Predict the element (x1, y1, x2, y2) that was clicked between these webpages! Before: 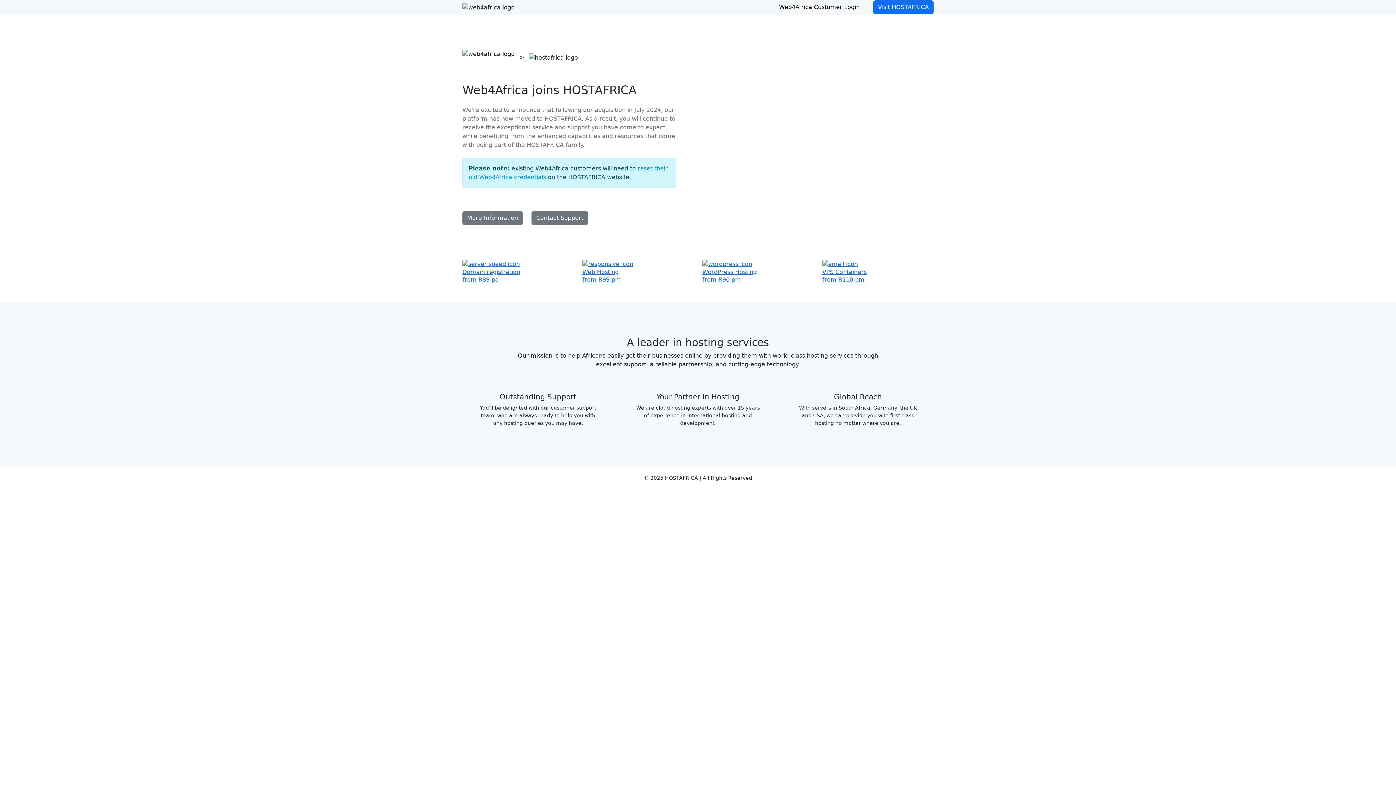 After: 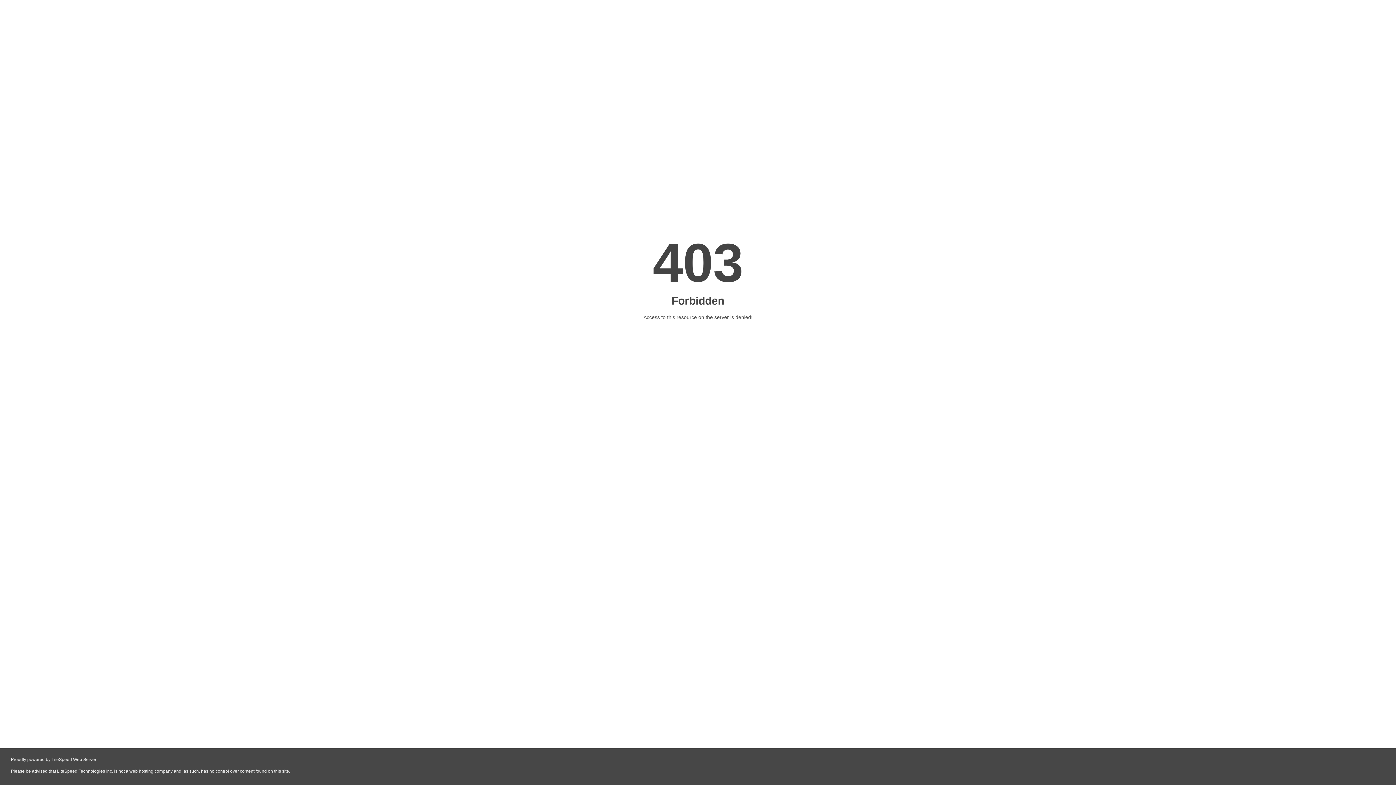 Action: label: Web4Africa Customer Login bbox: (774, 0, 864, 14)